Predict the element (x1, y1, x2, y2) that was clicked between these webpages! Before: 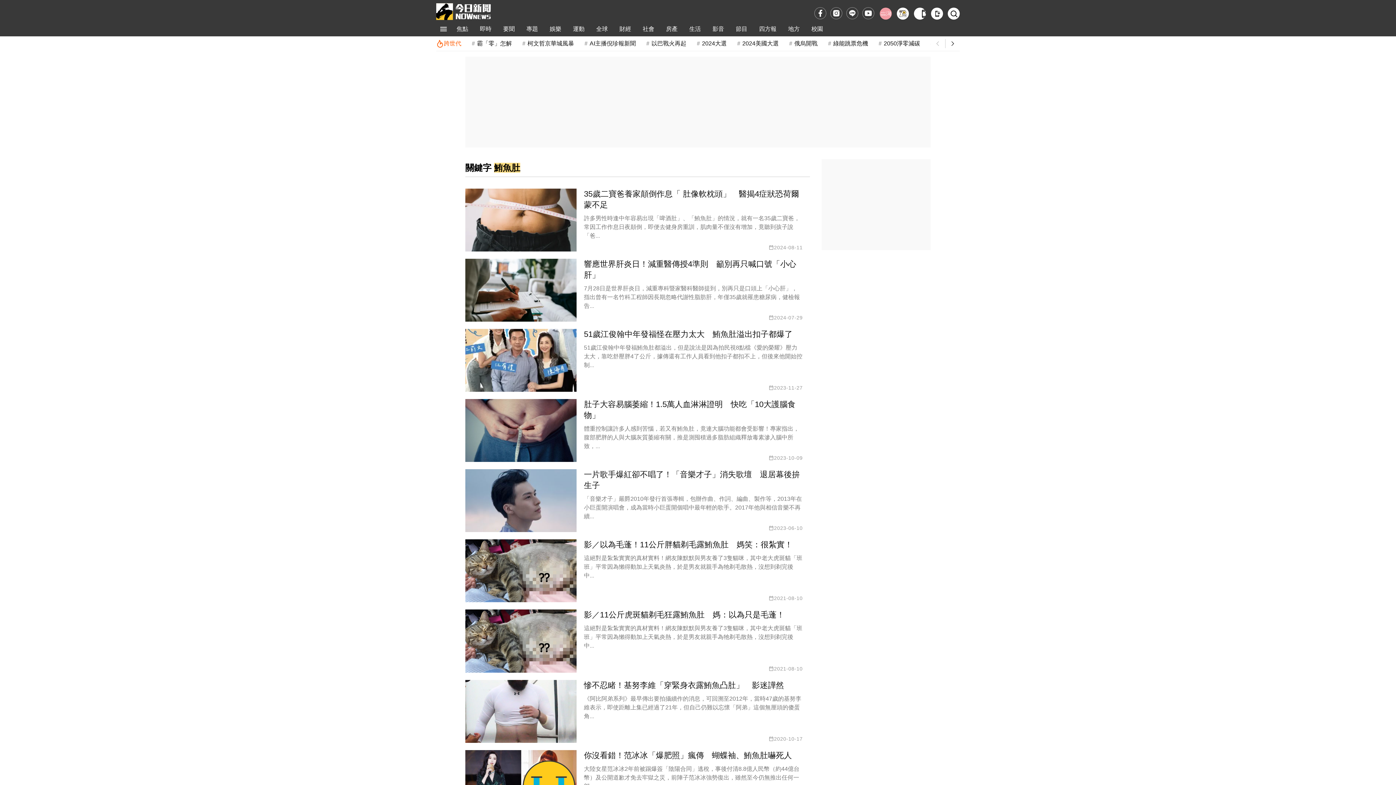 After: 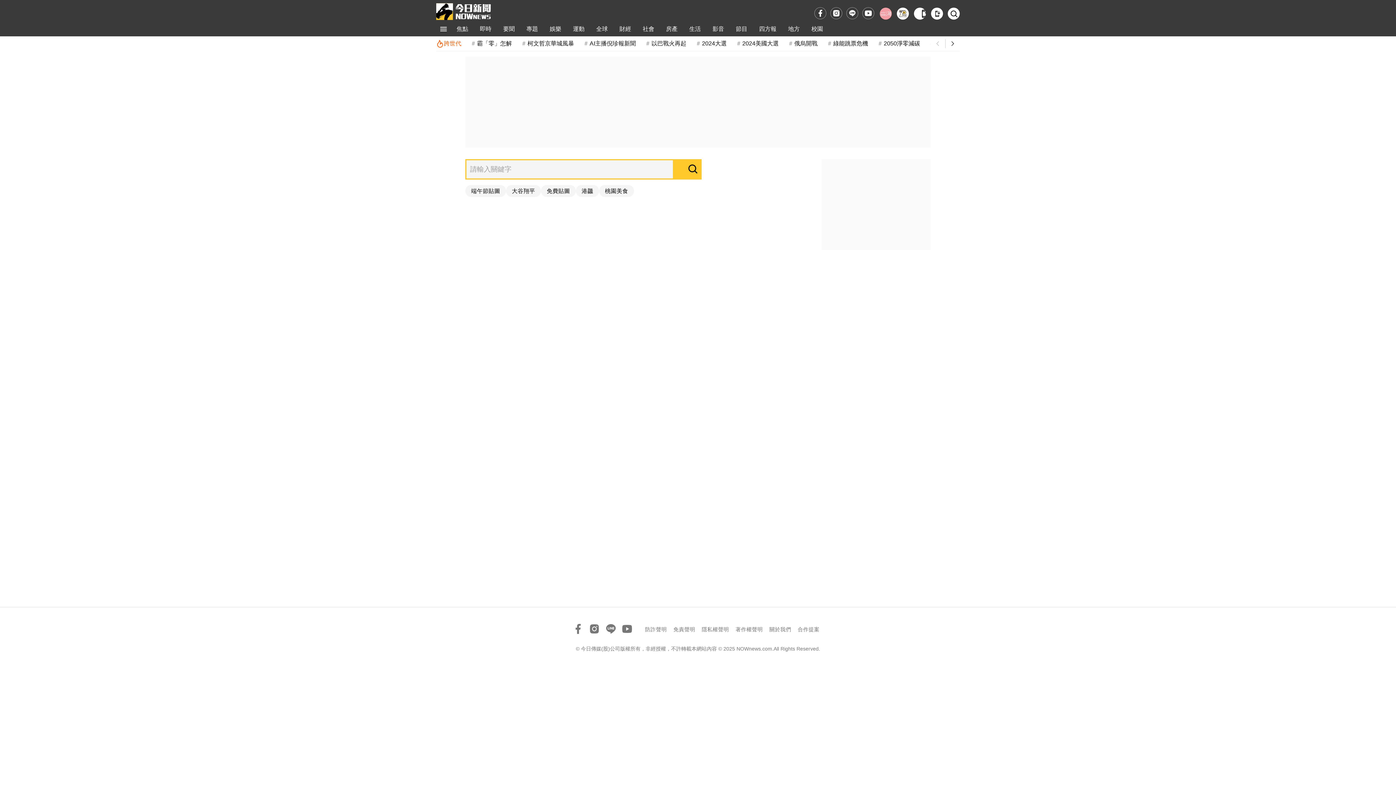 Action: label: 檢索 bbox: (948, 7, 960, 19)